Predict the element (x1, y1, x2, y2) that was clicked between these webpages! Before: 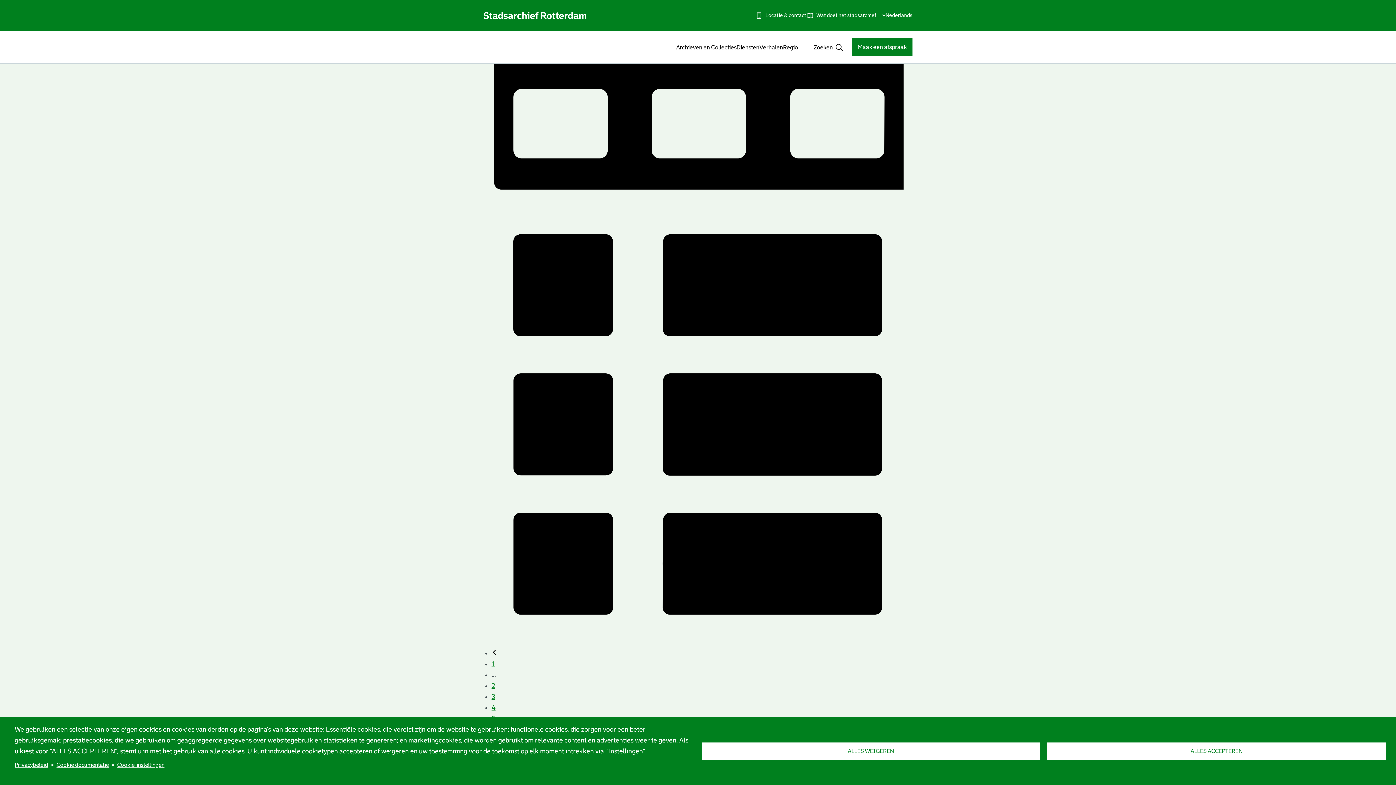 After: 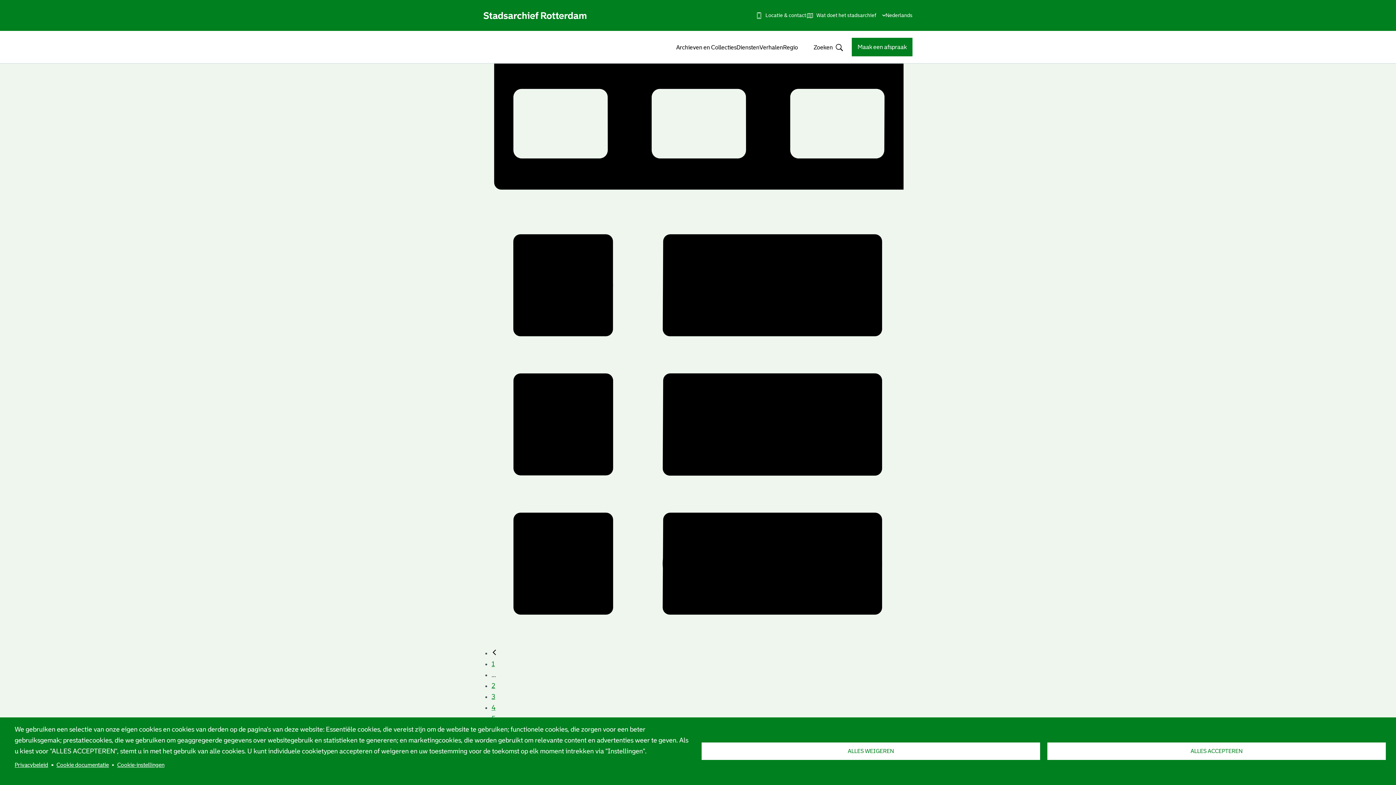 Action: bbox: (491, 693, 495, 700) label: 3